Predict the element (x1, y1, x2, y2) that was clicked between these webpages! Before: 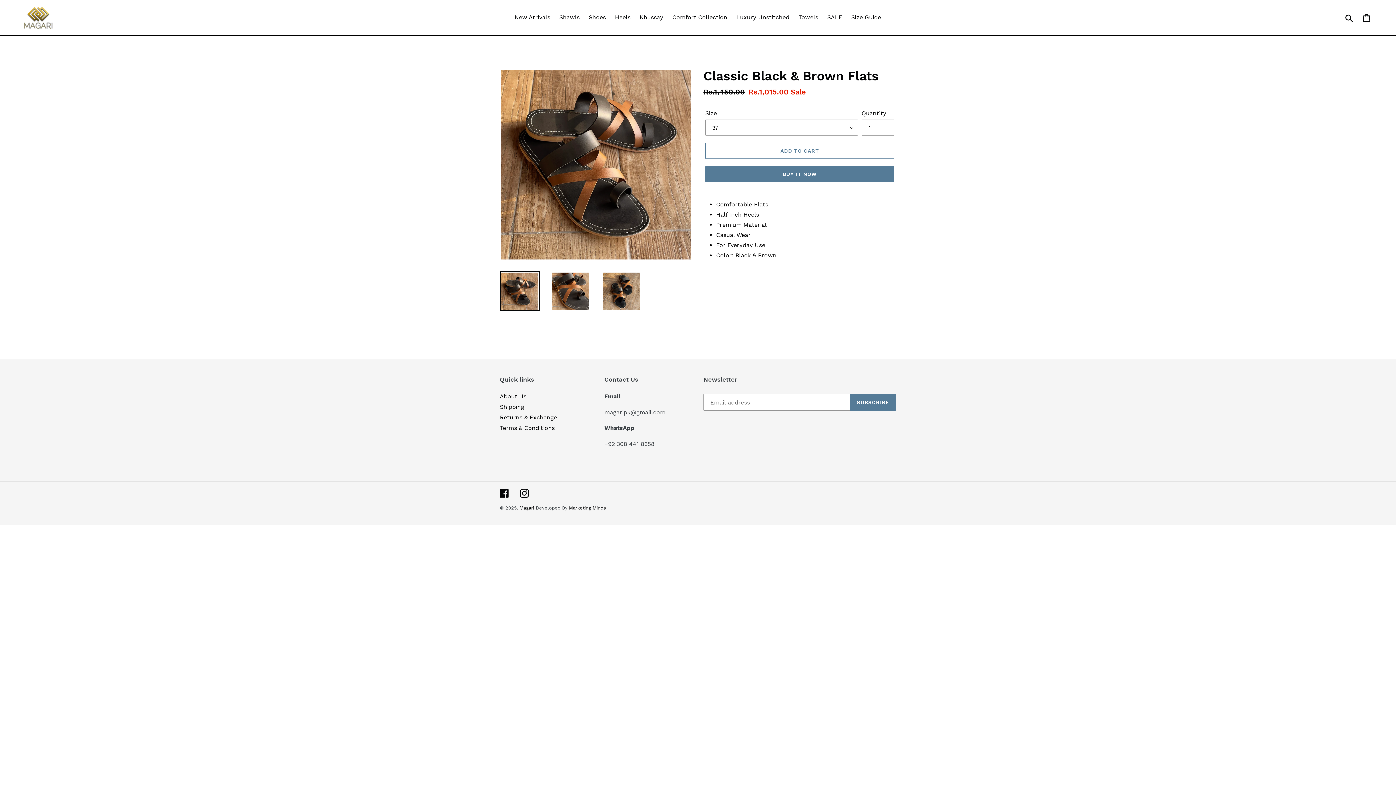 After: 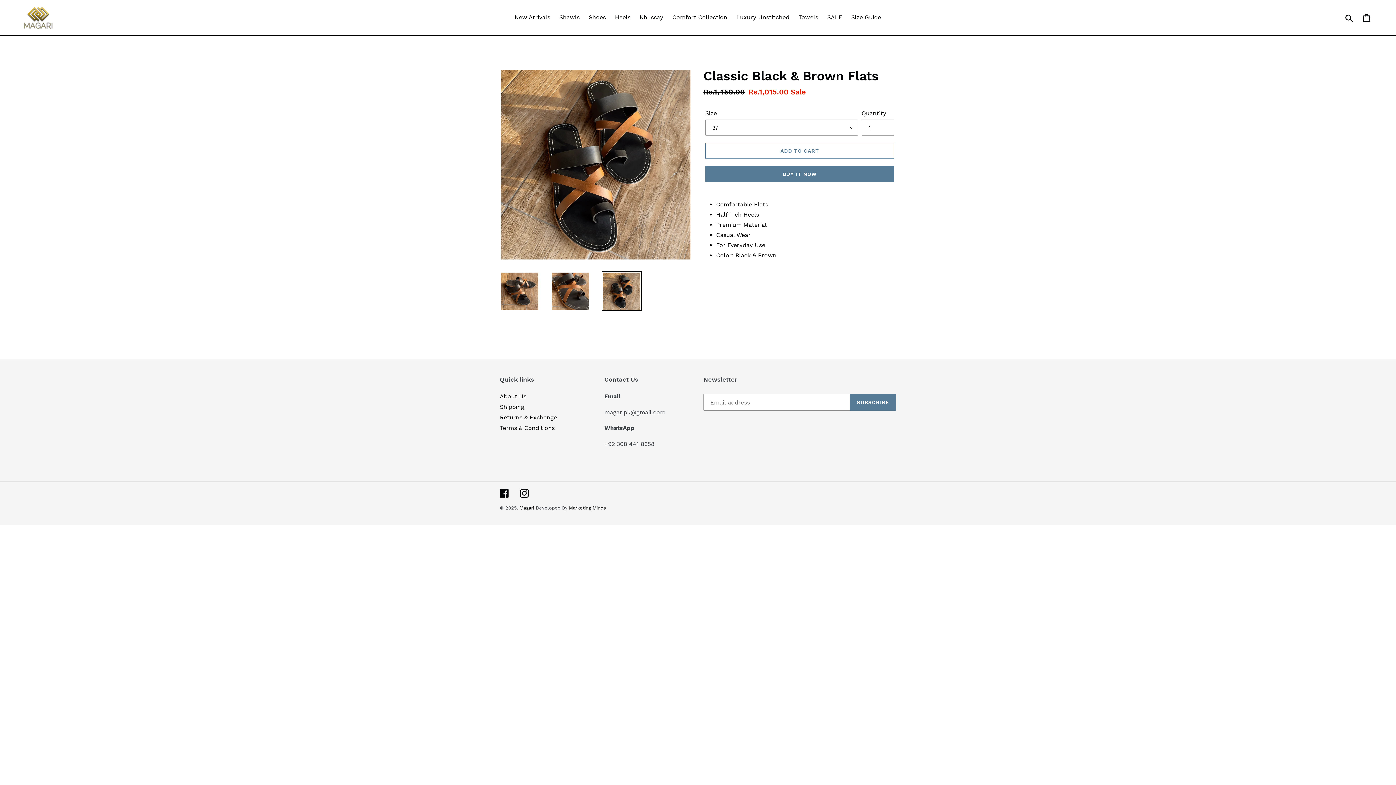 Action: bbox: (601, 271, 641, 311)